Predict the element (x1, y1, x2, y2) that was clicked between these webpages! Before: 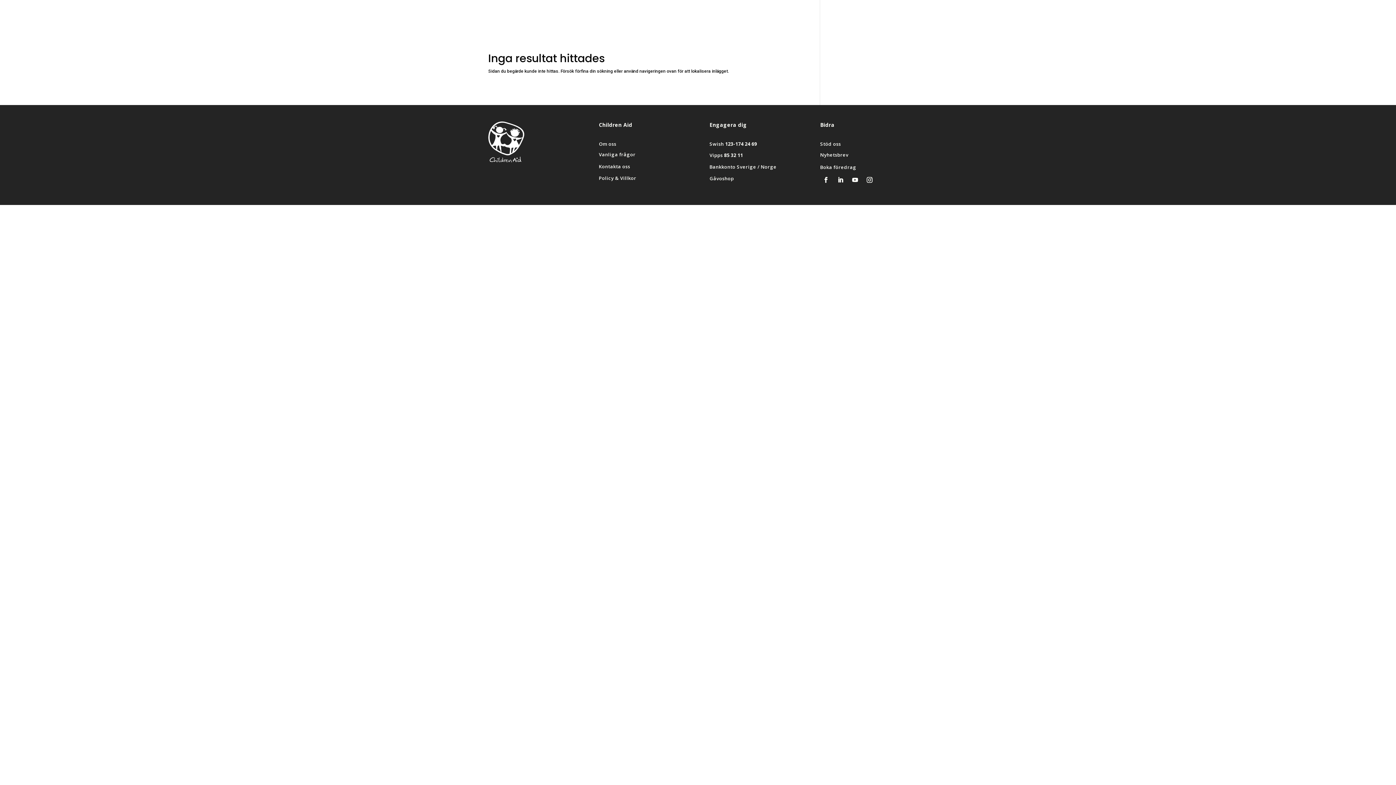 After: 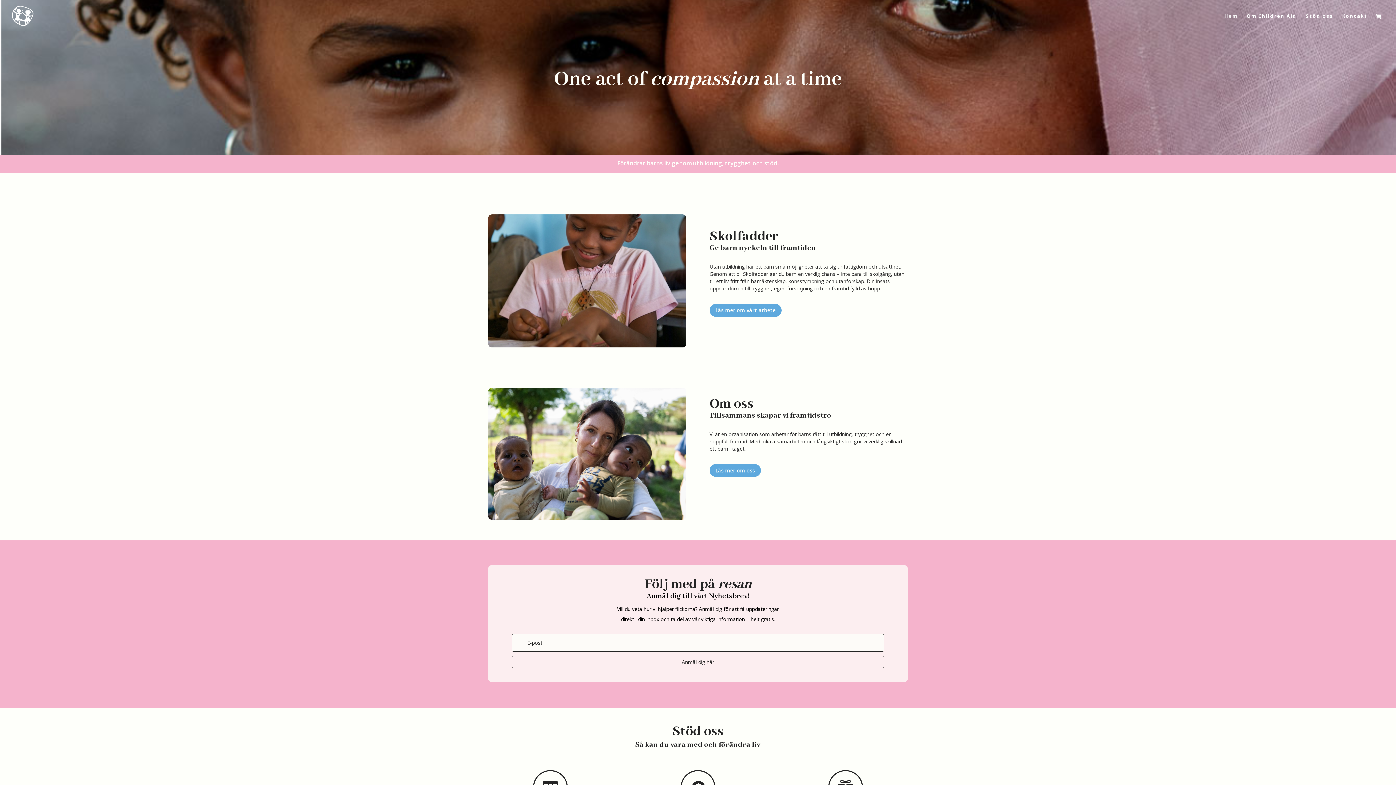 Action: bbox: (12, 12, 33, 18)